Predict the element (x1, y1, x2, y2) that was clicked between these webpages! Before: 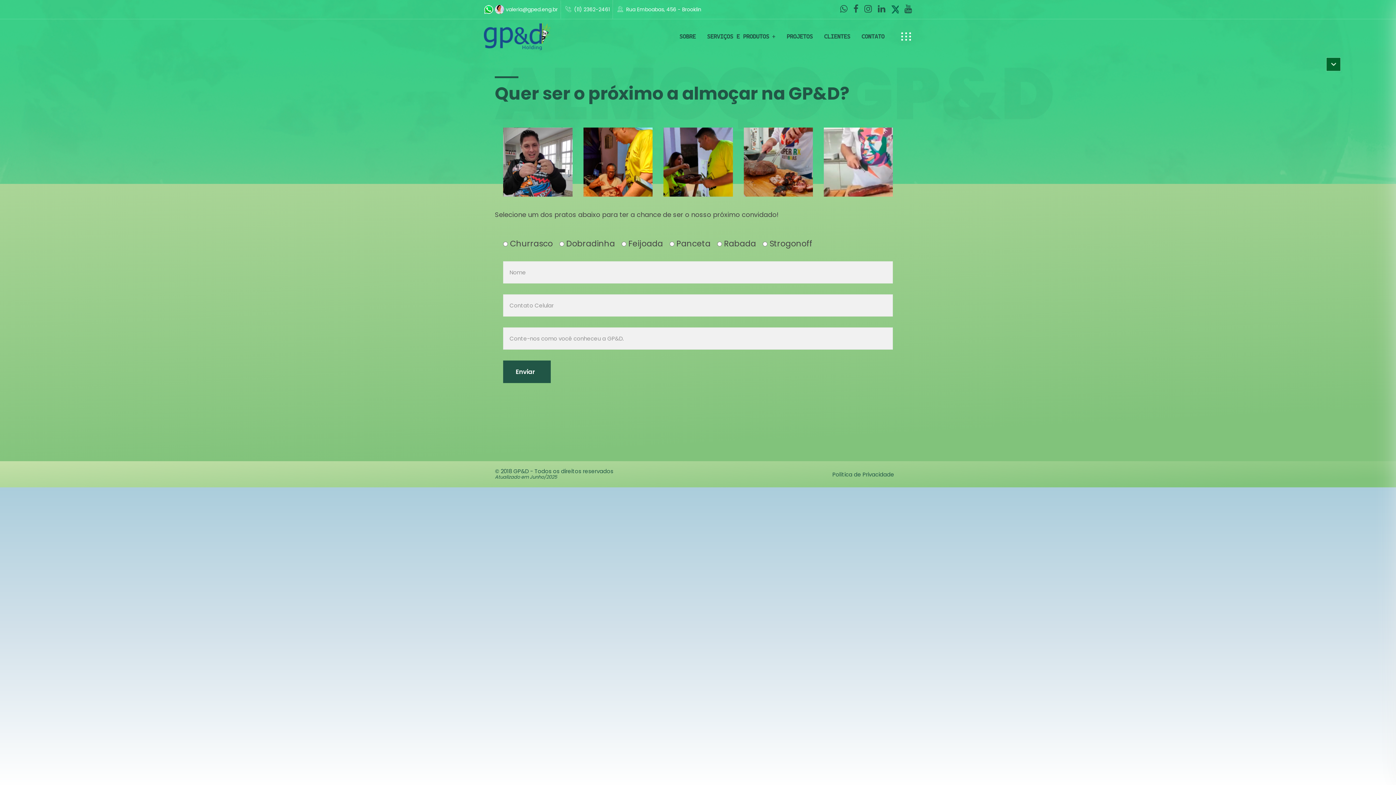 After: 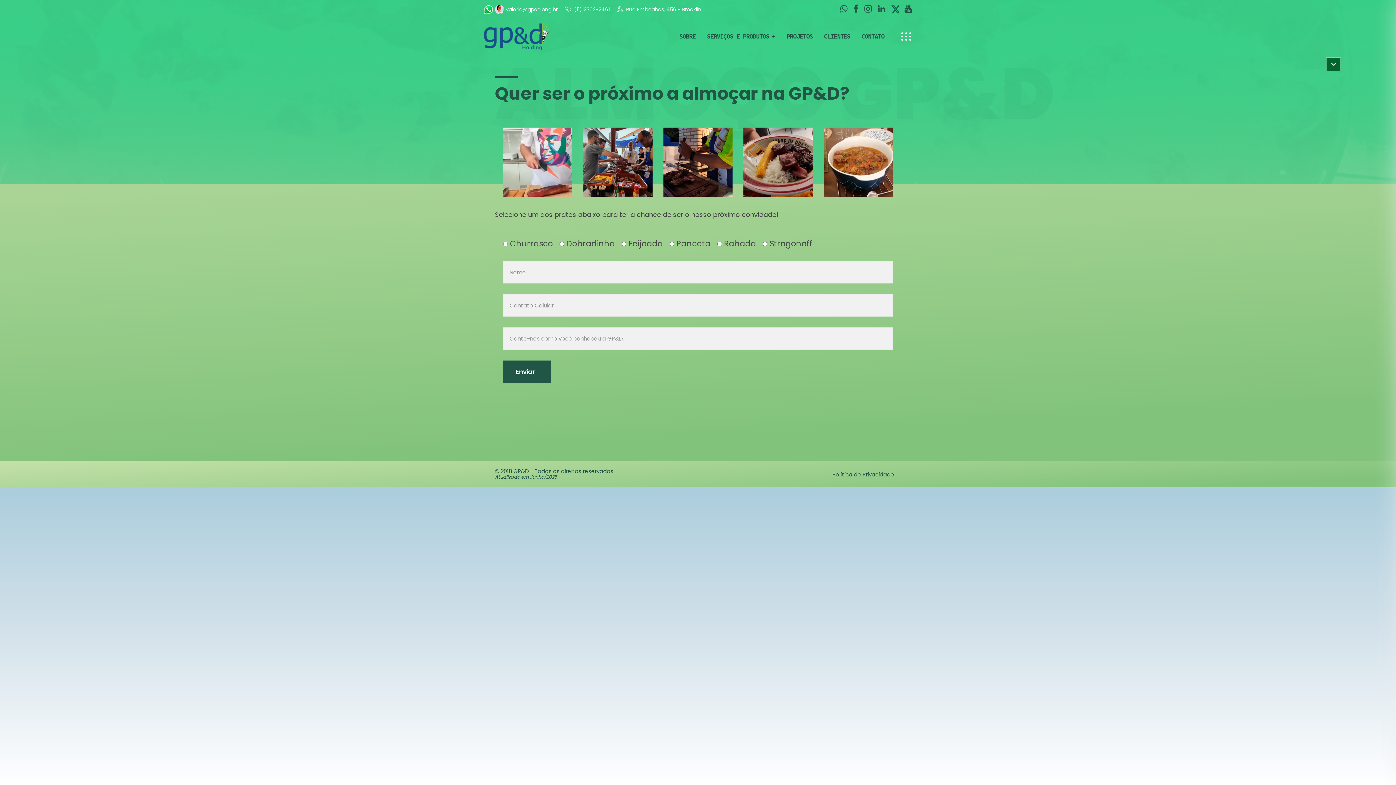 Action: bbox: (626, 5, 701, 13) label: Rua Emboabas, 456 - Brooklin